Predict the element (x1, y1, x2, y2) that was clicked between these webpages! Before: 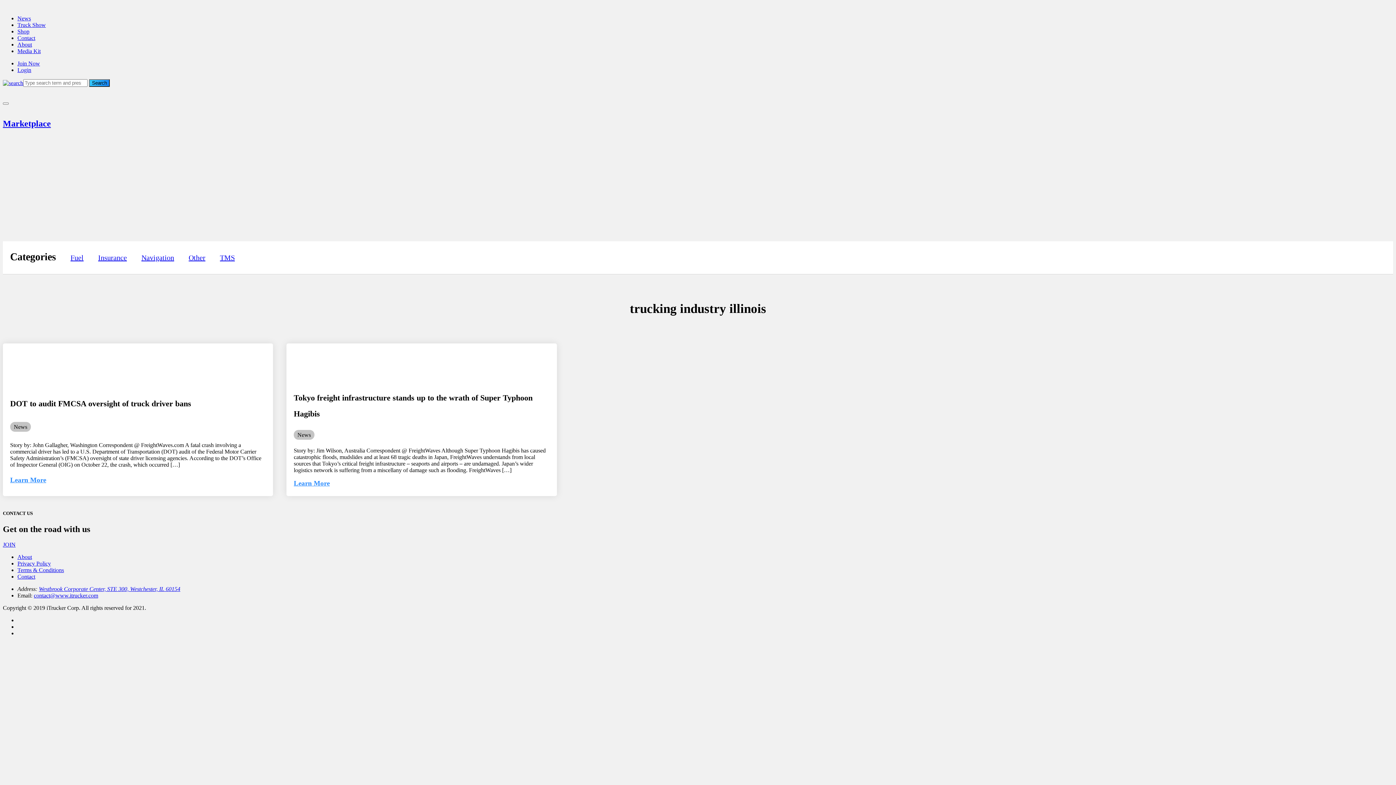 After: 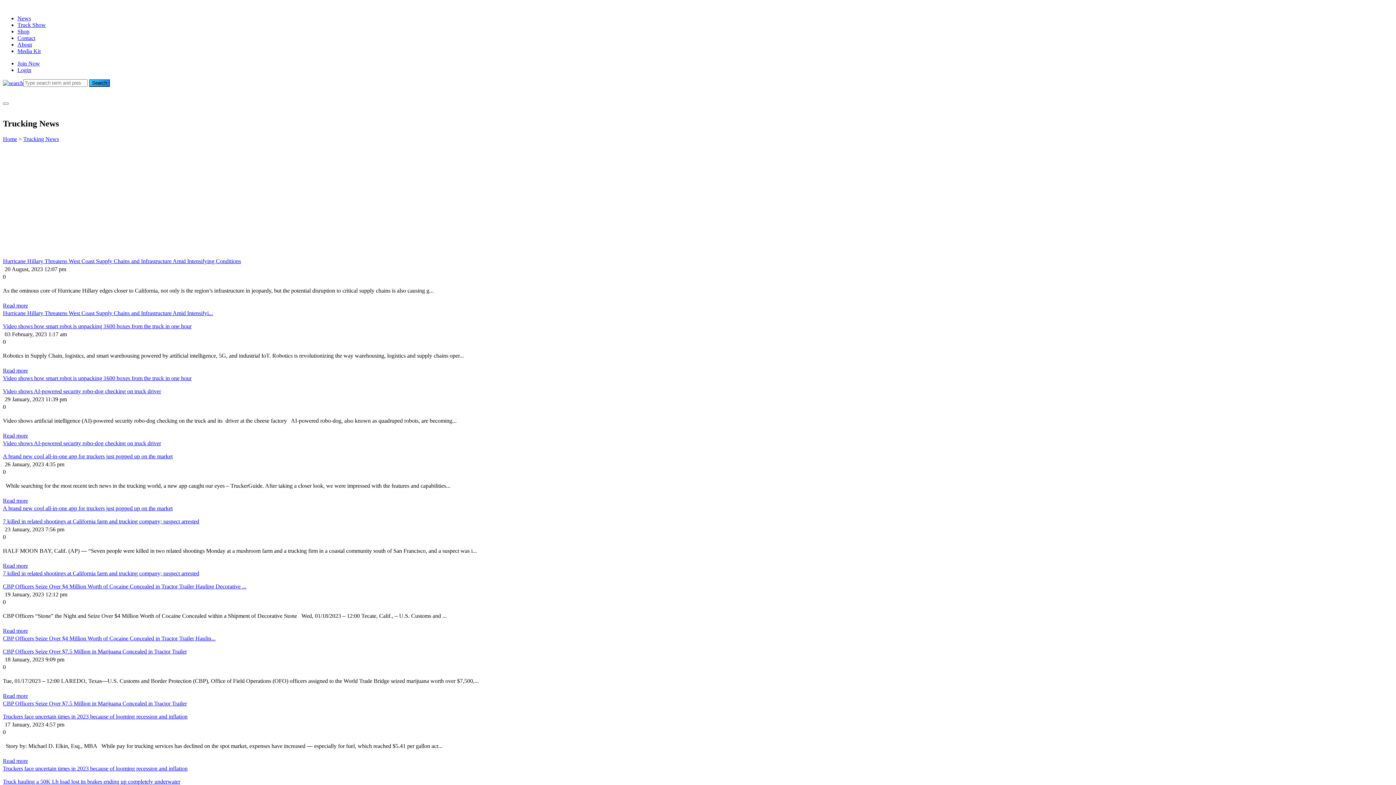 Action: bbox: (17, 15, 30, 21) label: News